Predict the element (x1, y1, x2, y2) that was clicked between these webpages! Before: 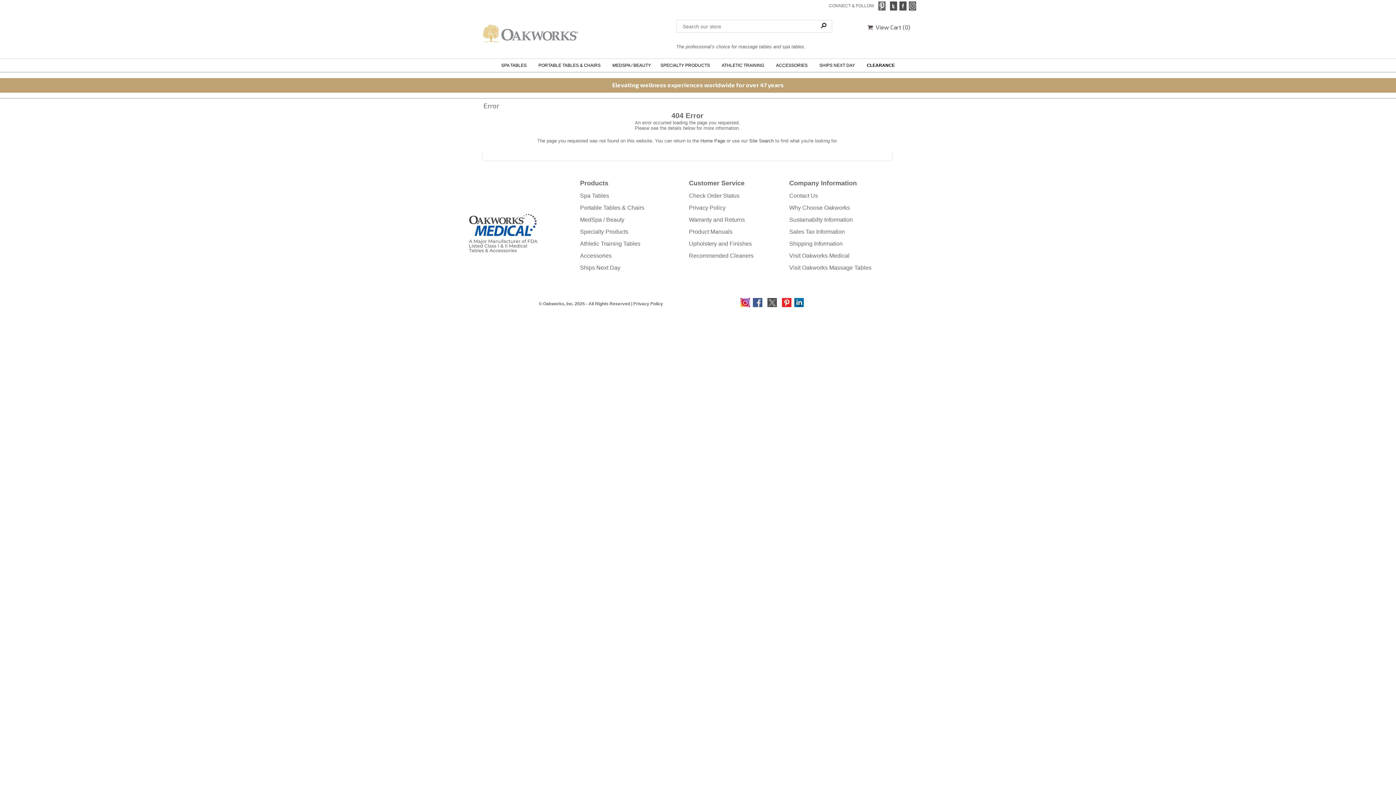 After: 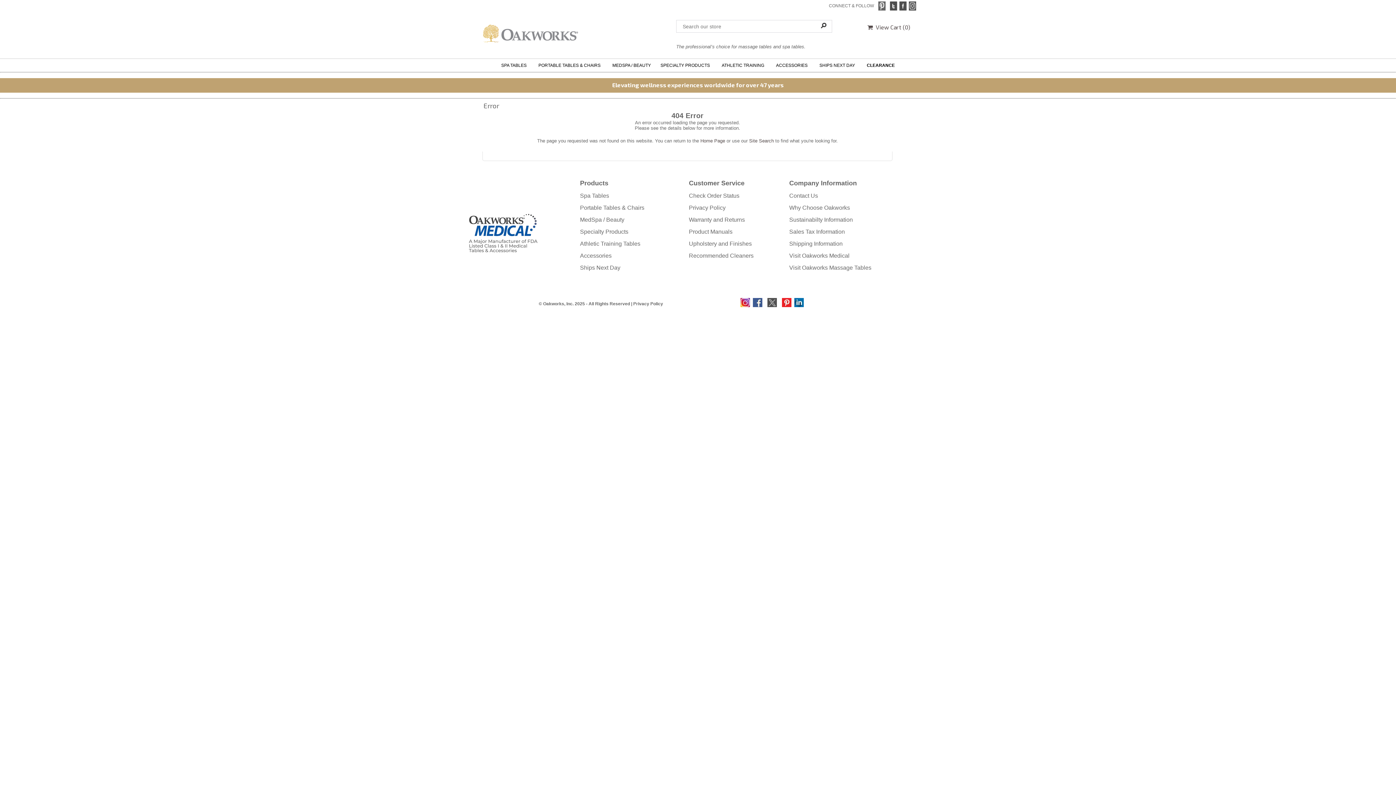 Action: label: Upholstery and Finishes bbox: (689, 240, 752, 246)